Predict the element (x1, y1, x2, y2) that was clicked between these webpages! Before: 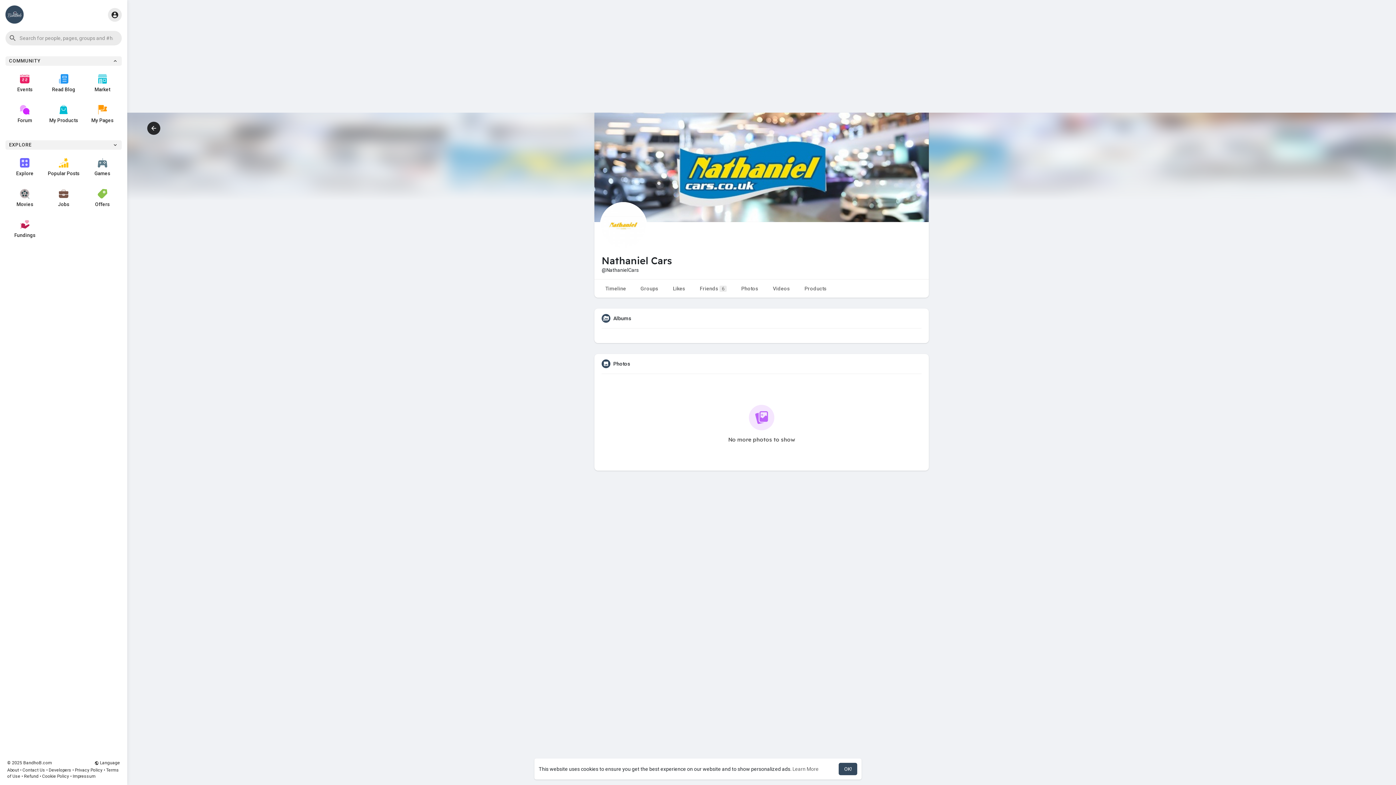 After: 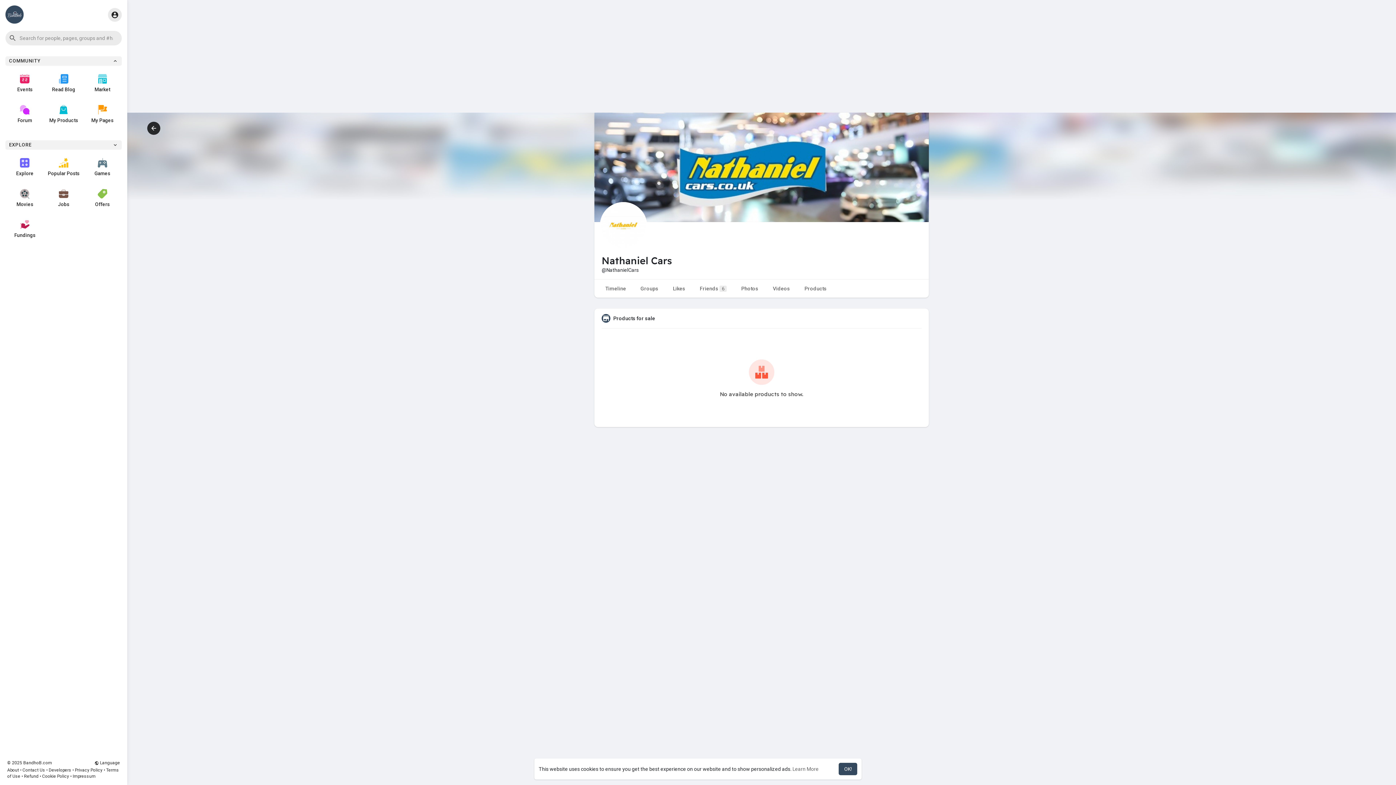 Action: bbox: (797, 279, 834, 297) label: Products